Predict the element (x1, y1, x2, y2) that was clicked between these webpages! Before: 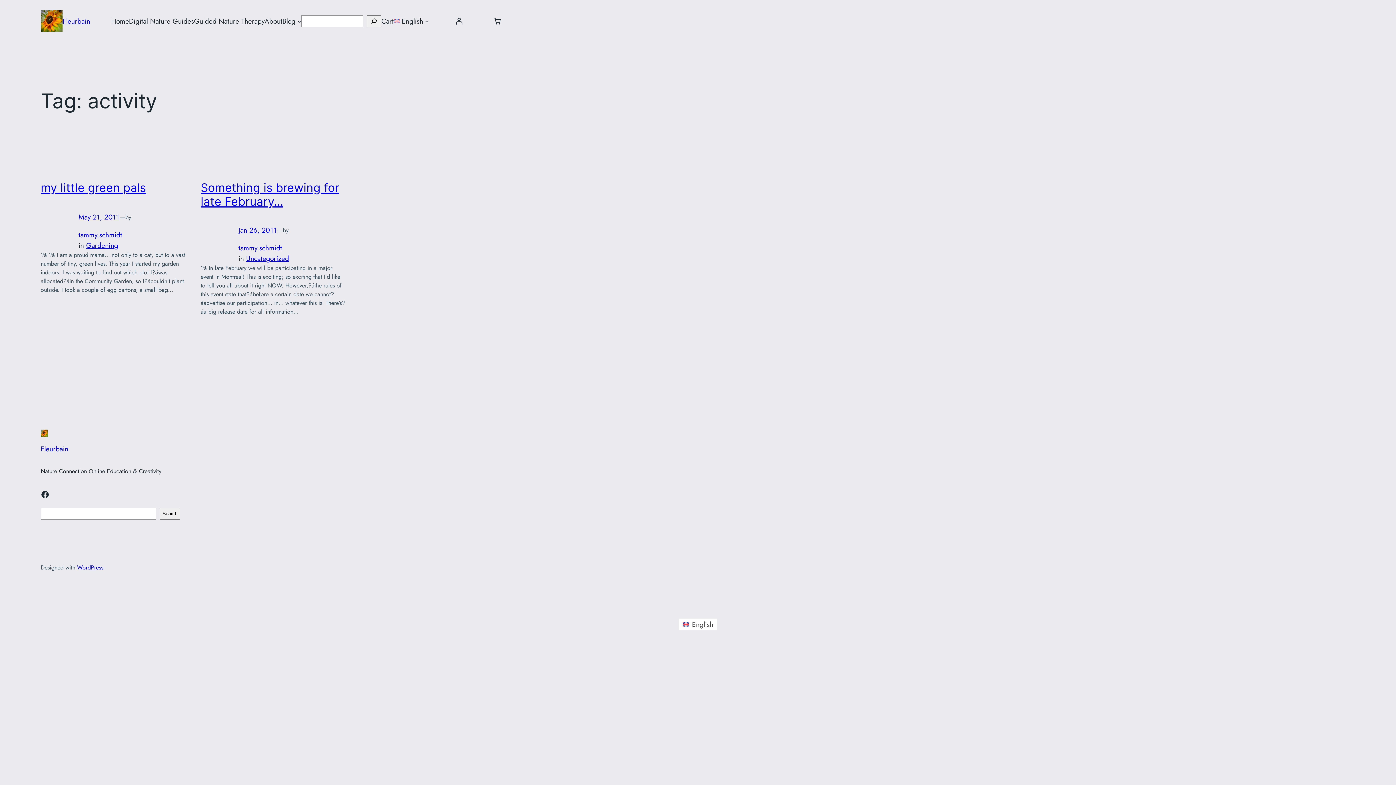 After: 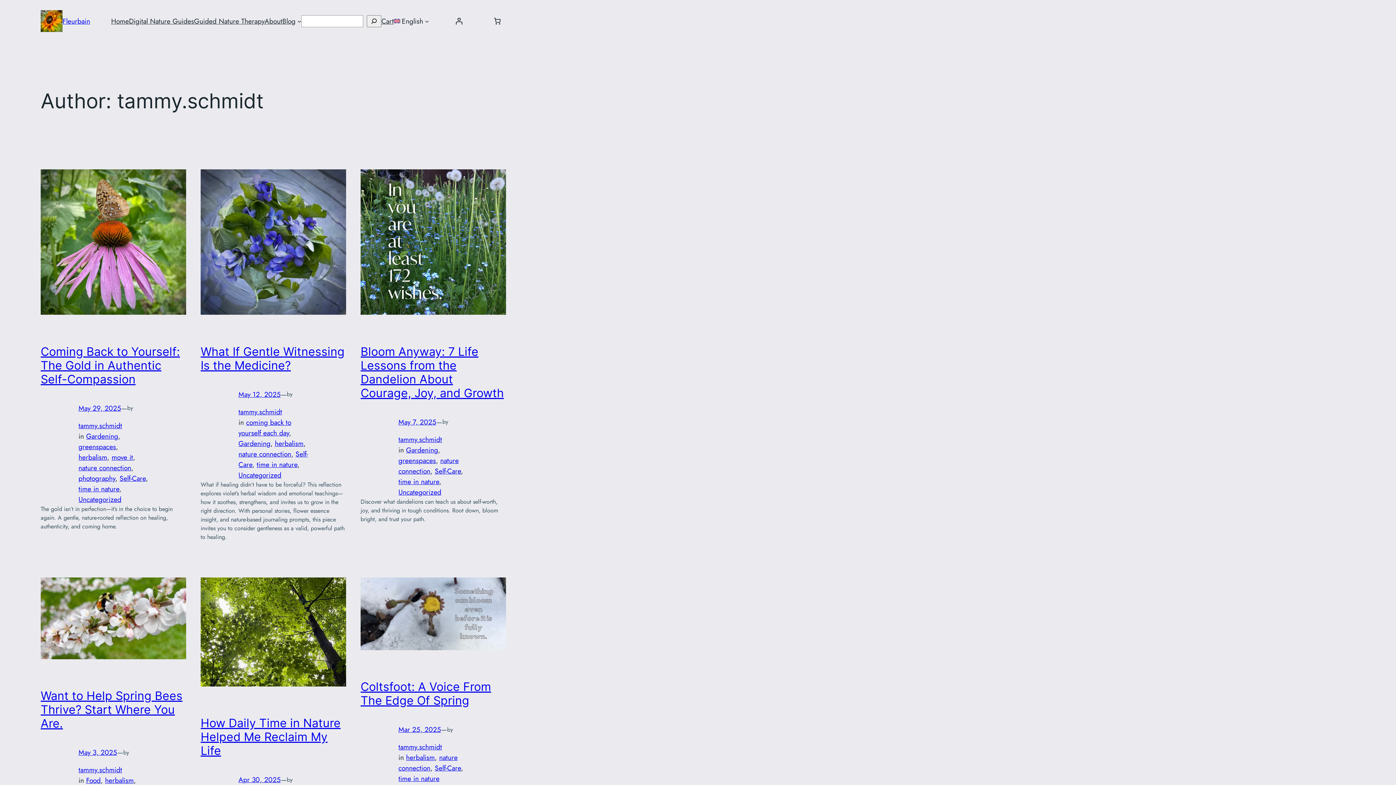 Action: label: tammy.schmidt bbox: (238, 242, 282, 252)